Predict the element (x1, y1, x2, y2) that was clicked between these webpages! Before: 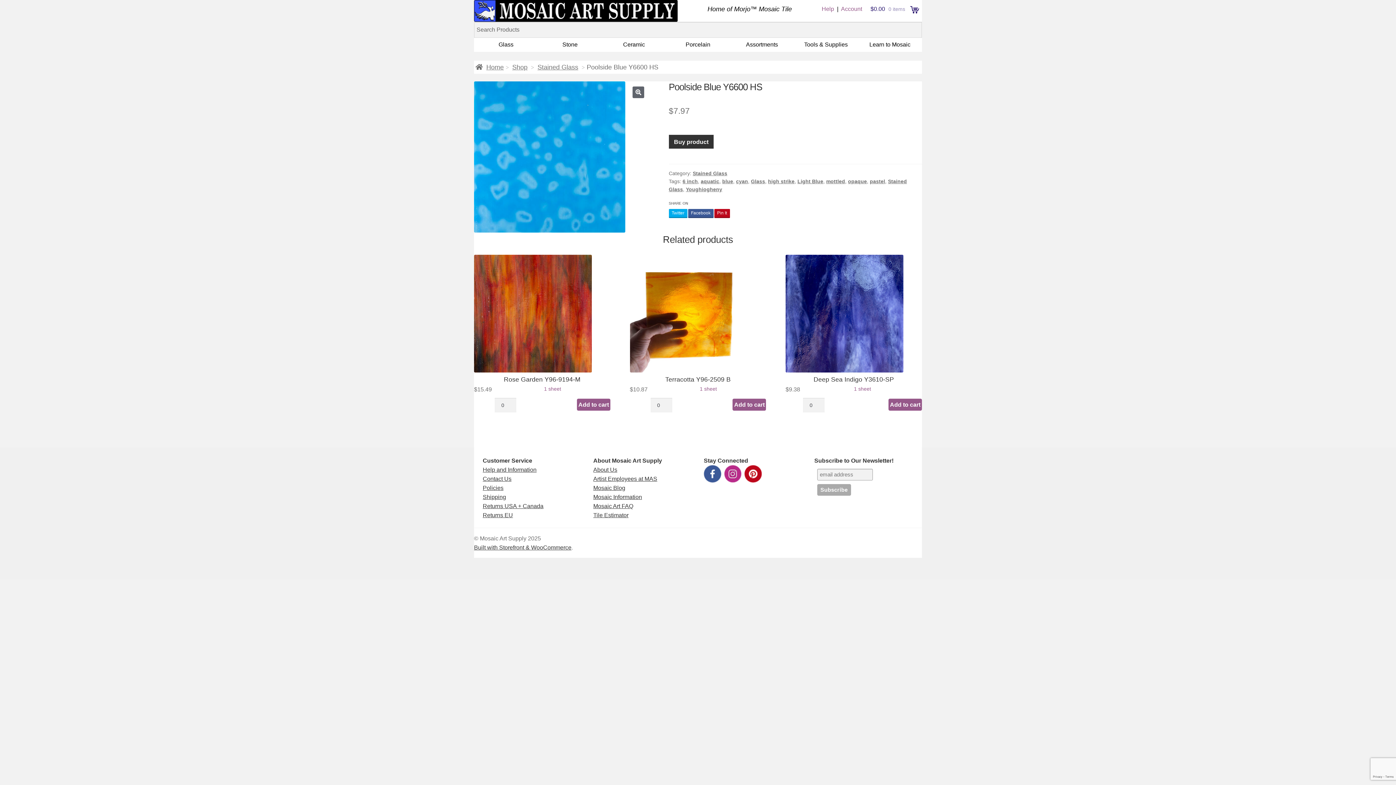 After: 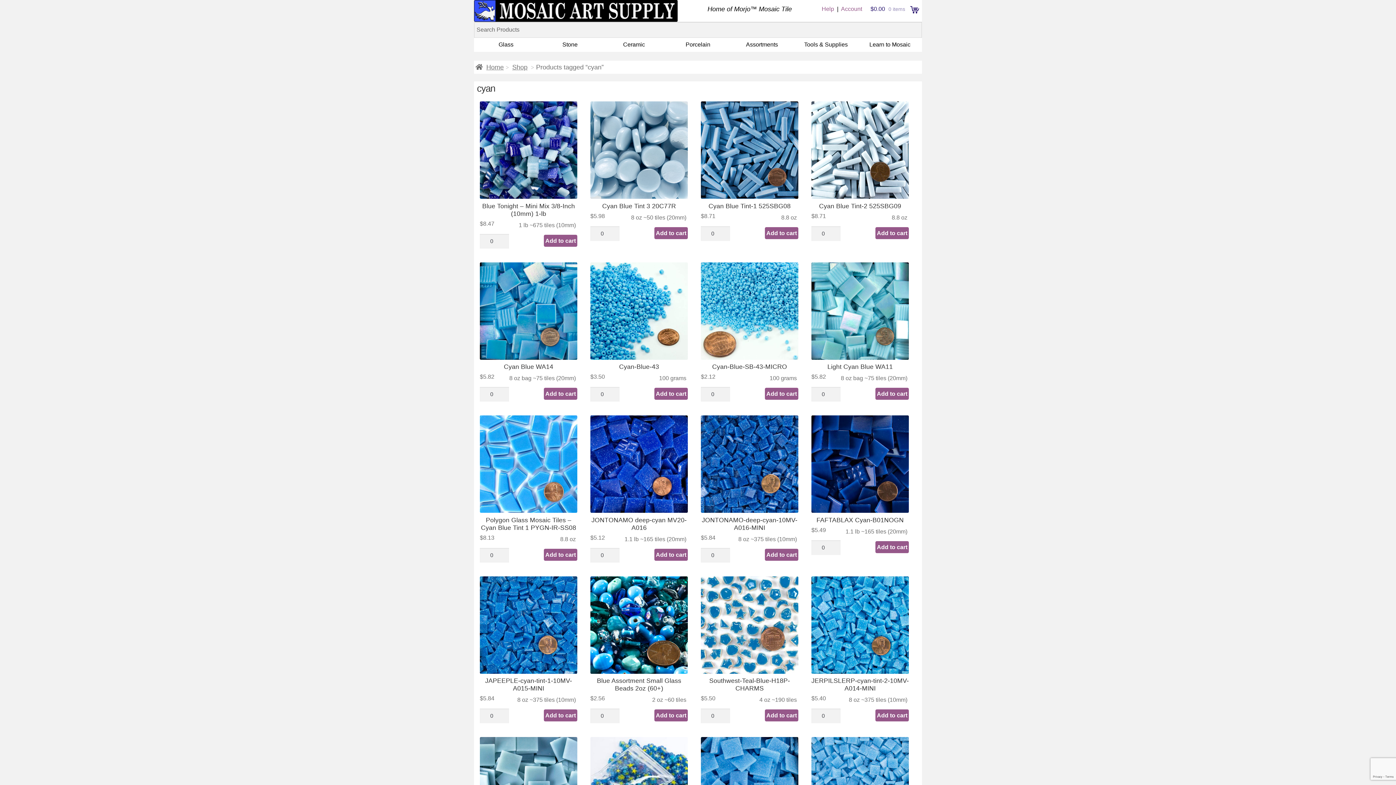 Action: bbox: (736, 178, 748, 184) label: cyan